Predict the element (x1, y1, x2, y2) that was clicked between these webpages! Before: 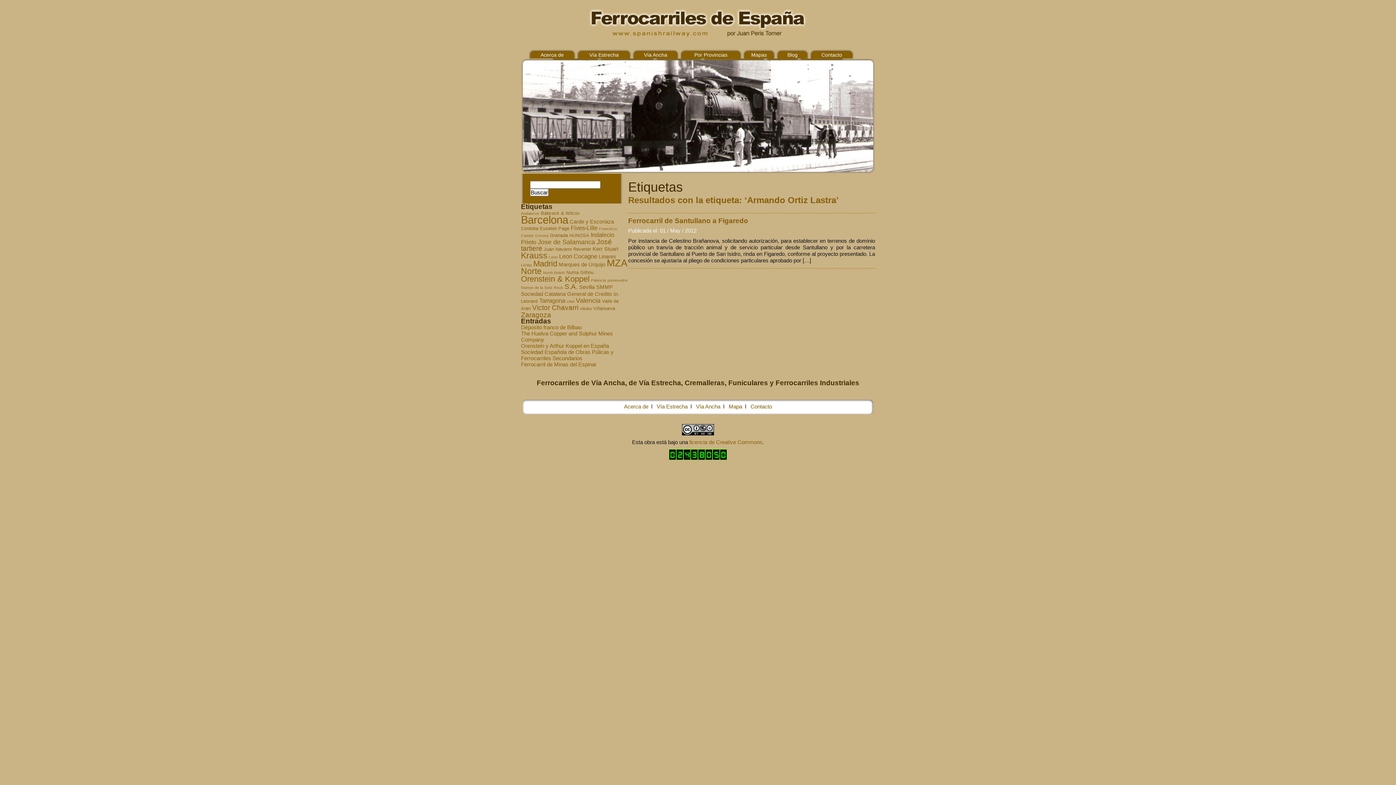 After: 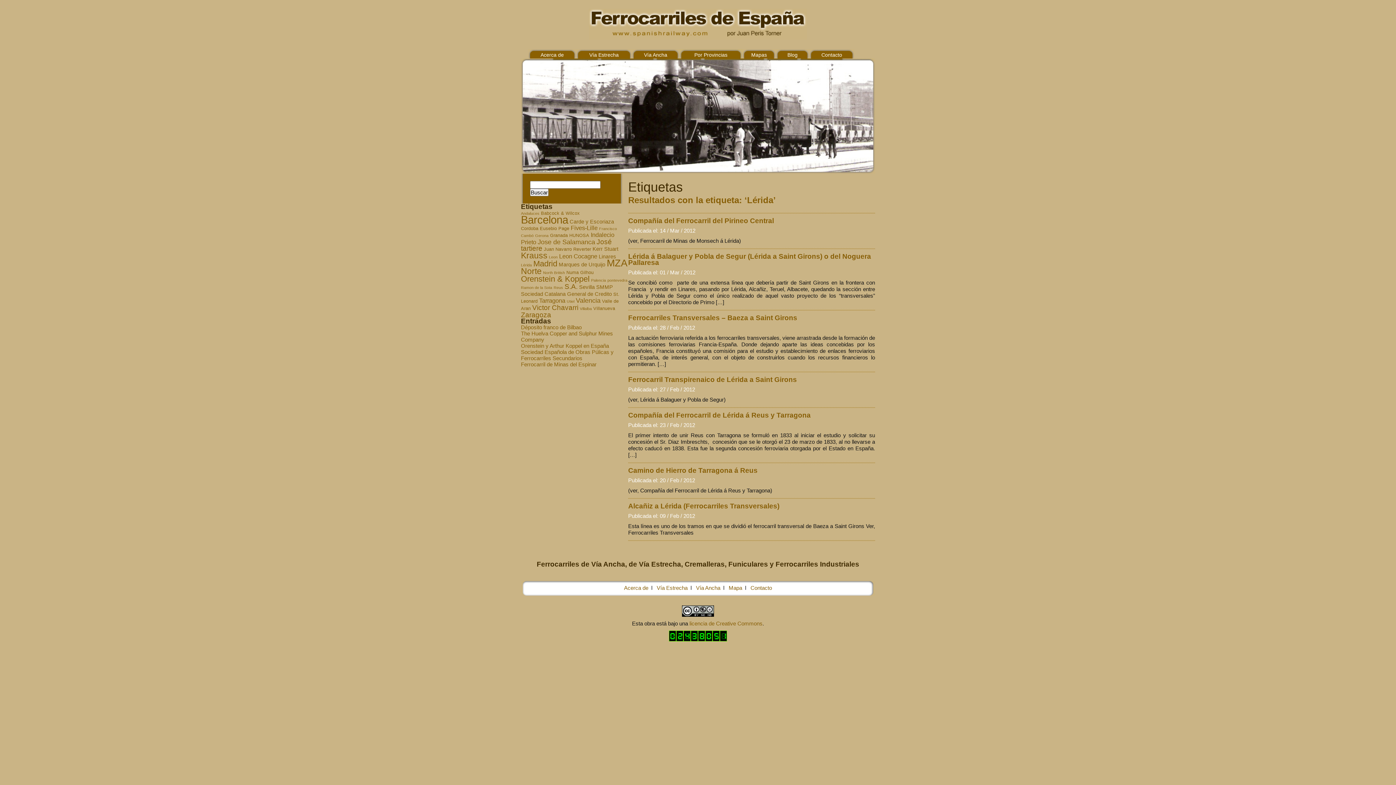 Action: bbox: (521, 262, 532, 267) label: Lérida (7 elementos)